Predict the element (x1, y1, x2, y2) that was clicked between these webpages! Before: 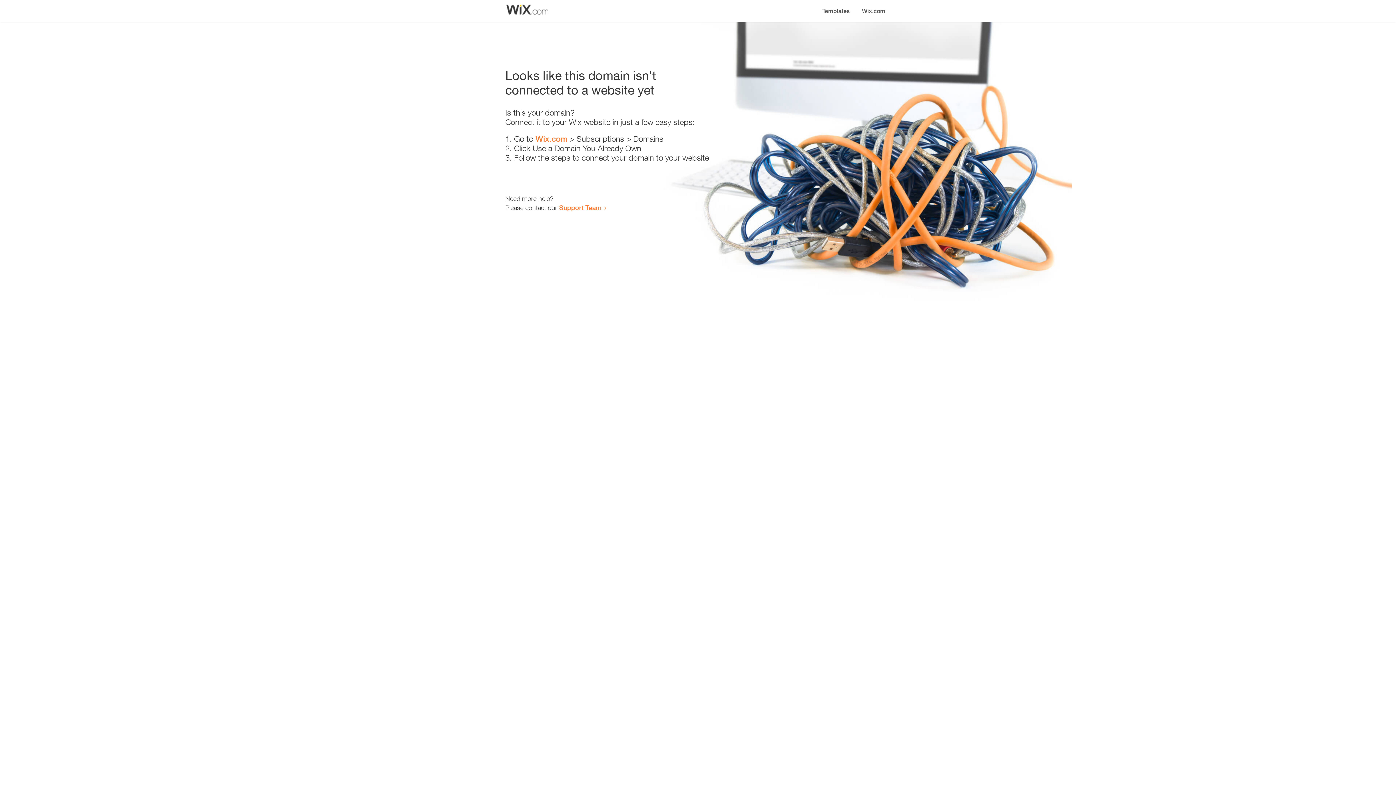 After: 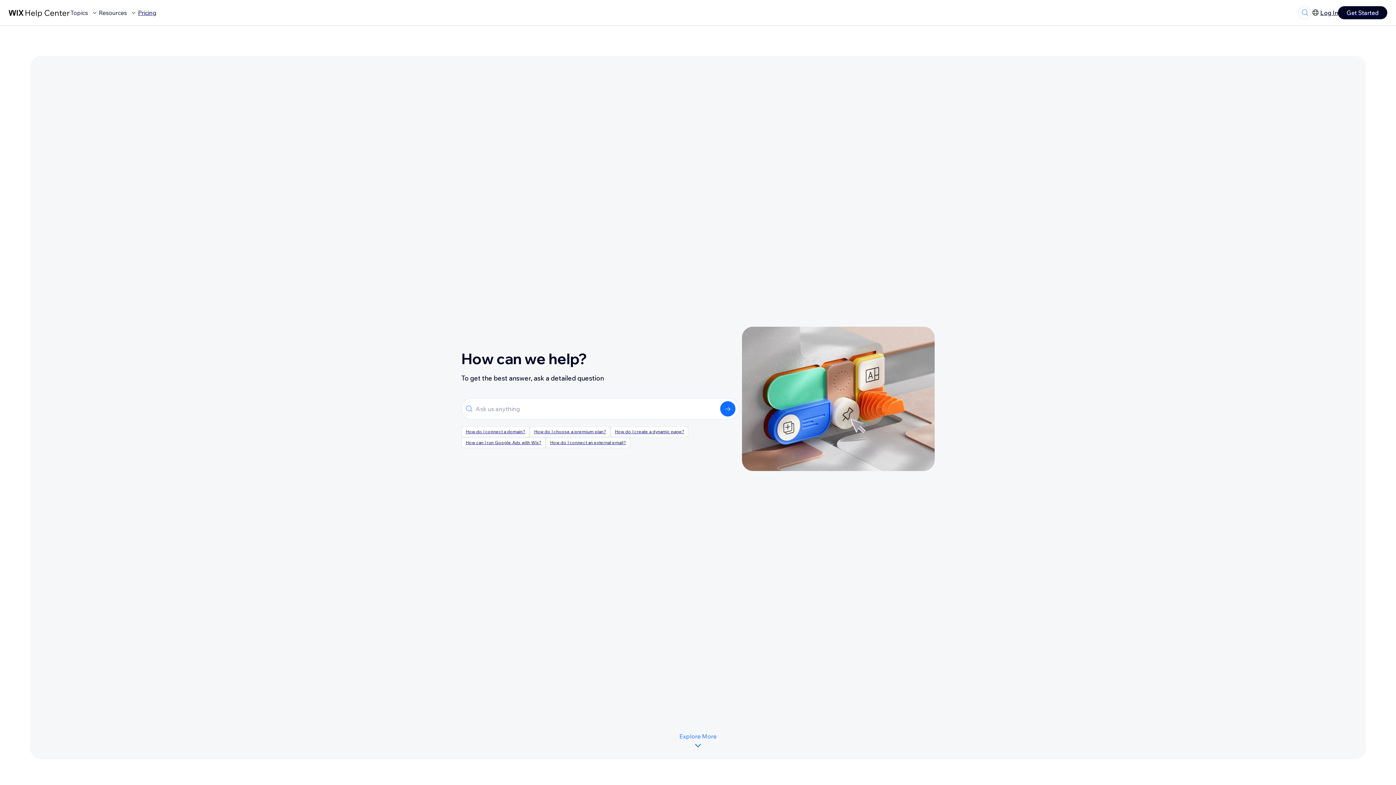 Action: label: Support Team bbox: (559, 203, 601, 211)